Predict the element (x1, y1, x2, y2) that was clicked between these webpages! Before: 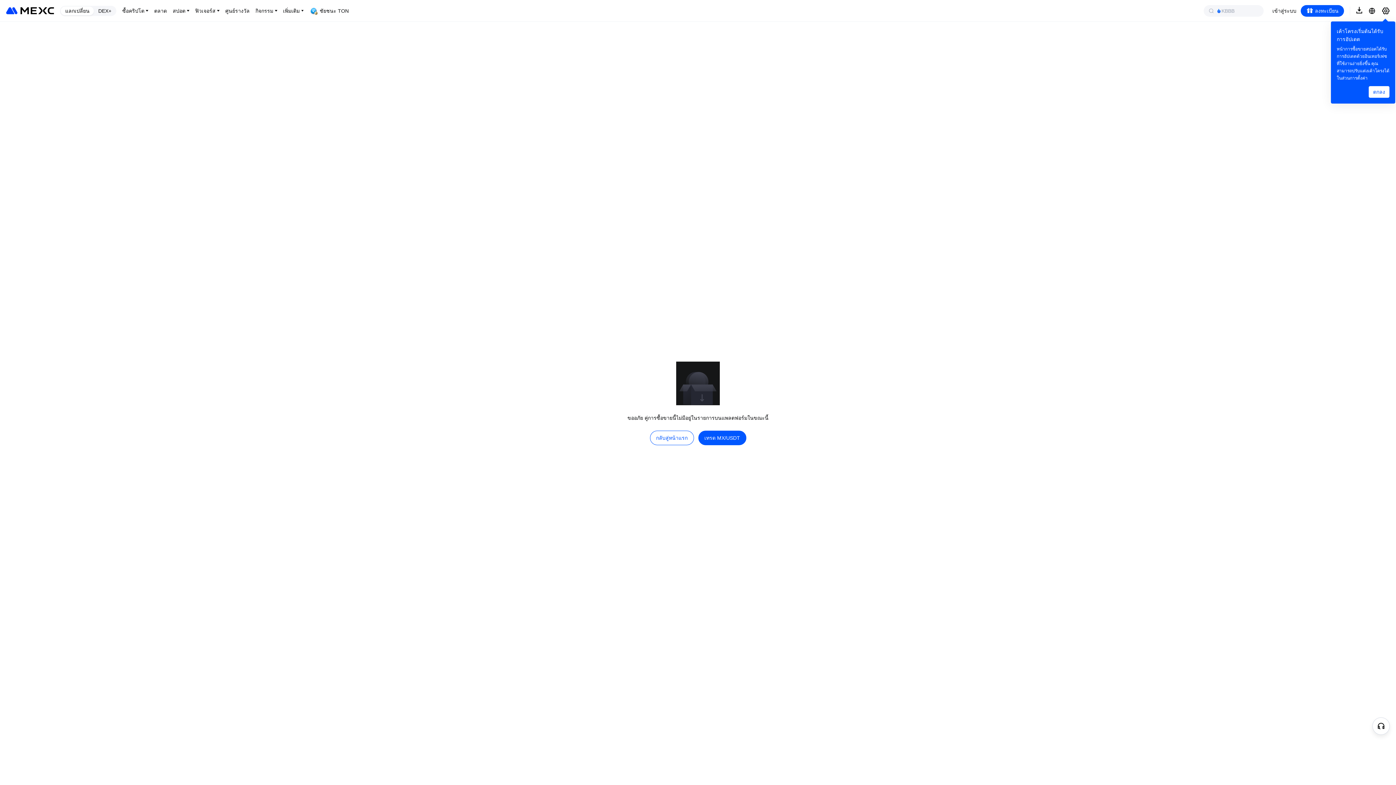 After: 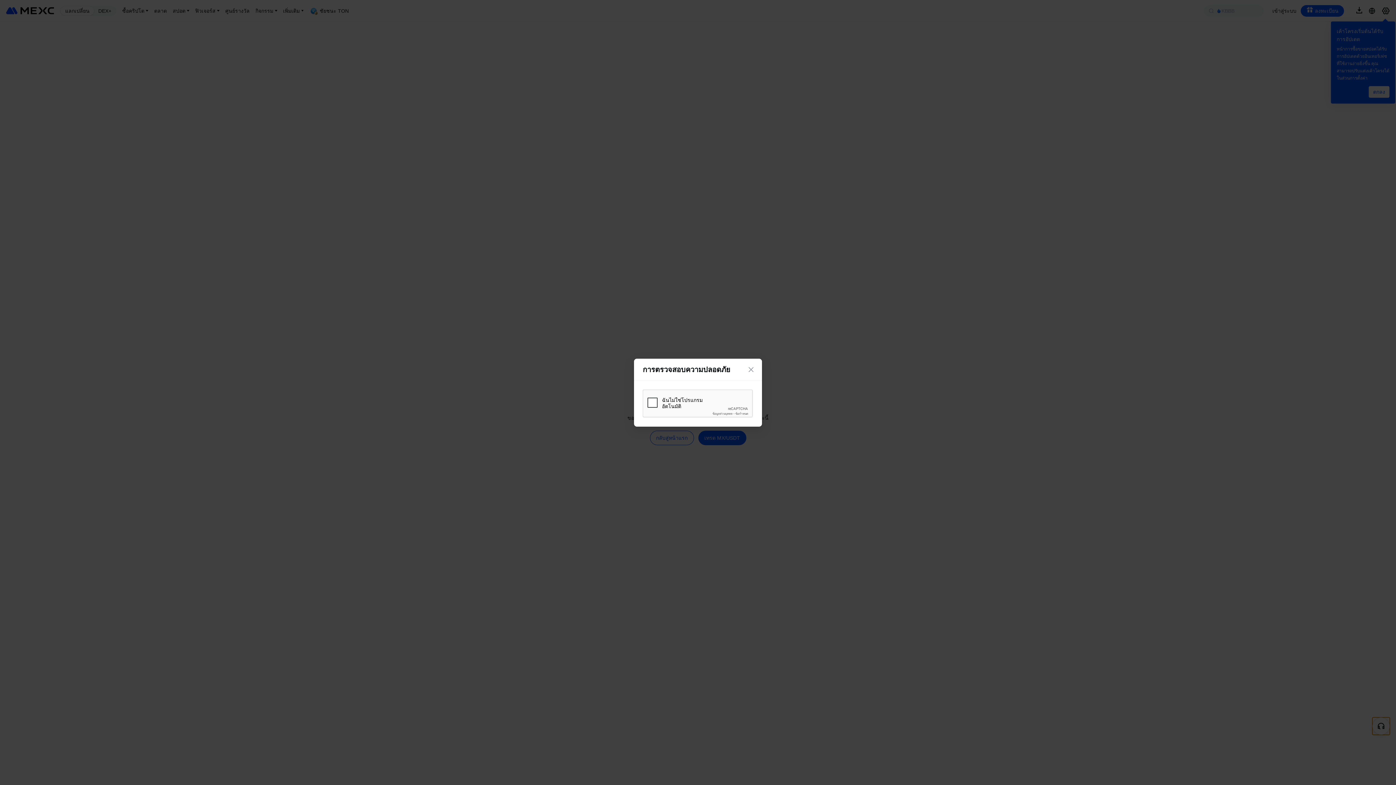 Action: bbox: (1372, 717, 1390, 735)